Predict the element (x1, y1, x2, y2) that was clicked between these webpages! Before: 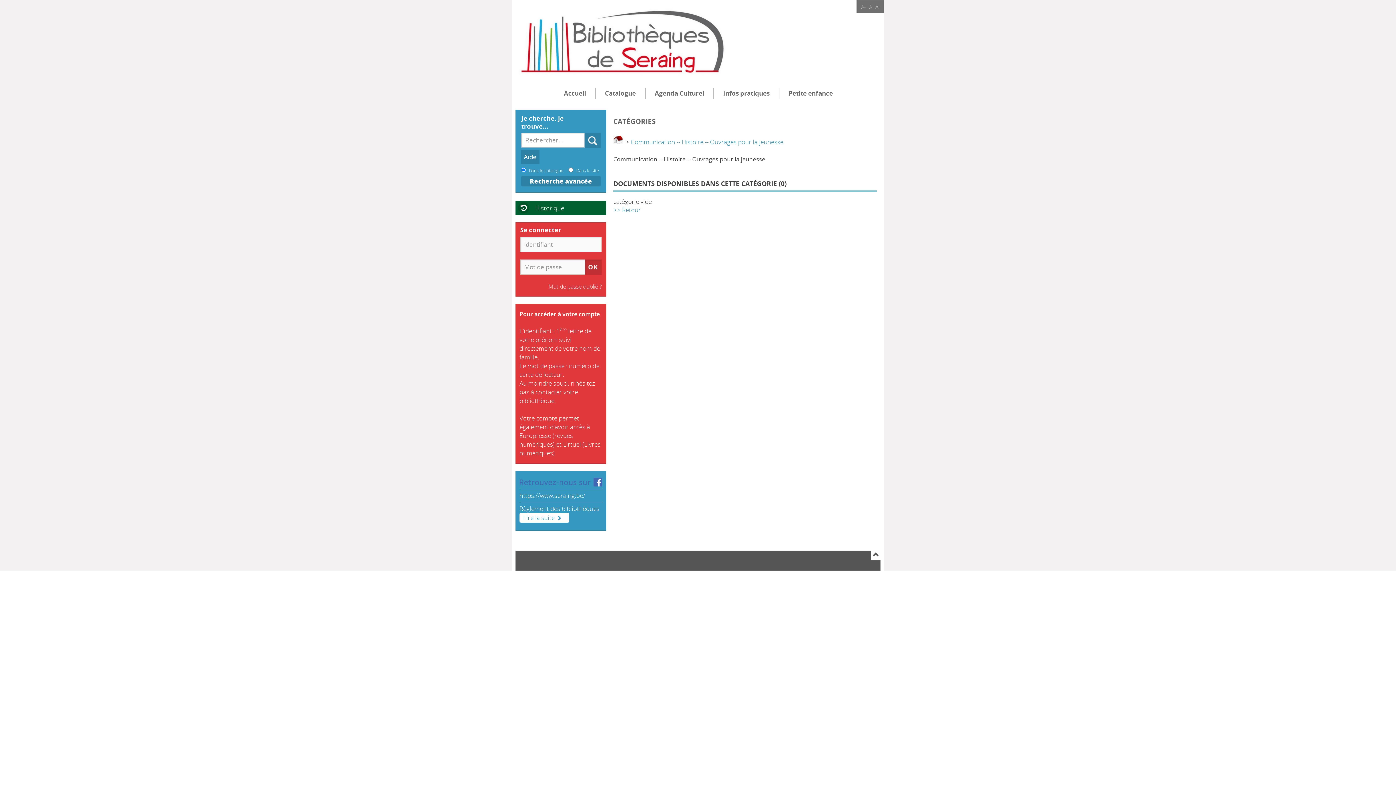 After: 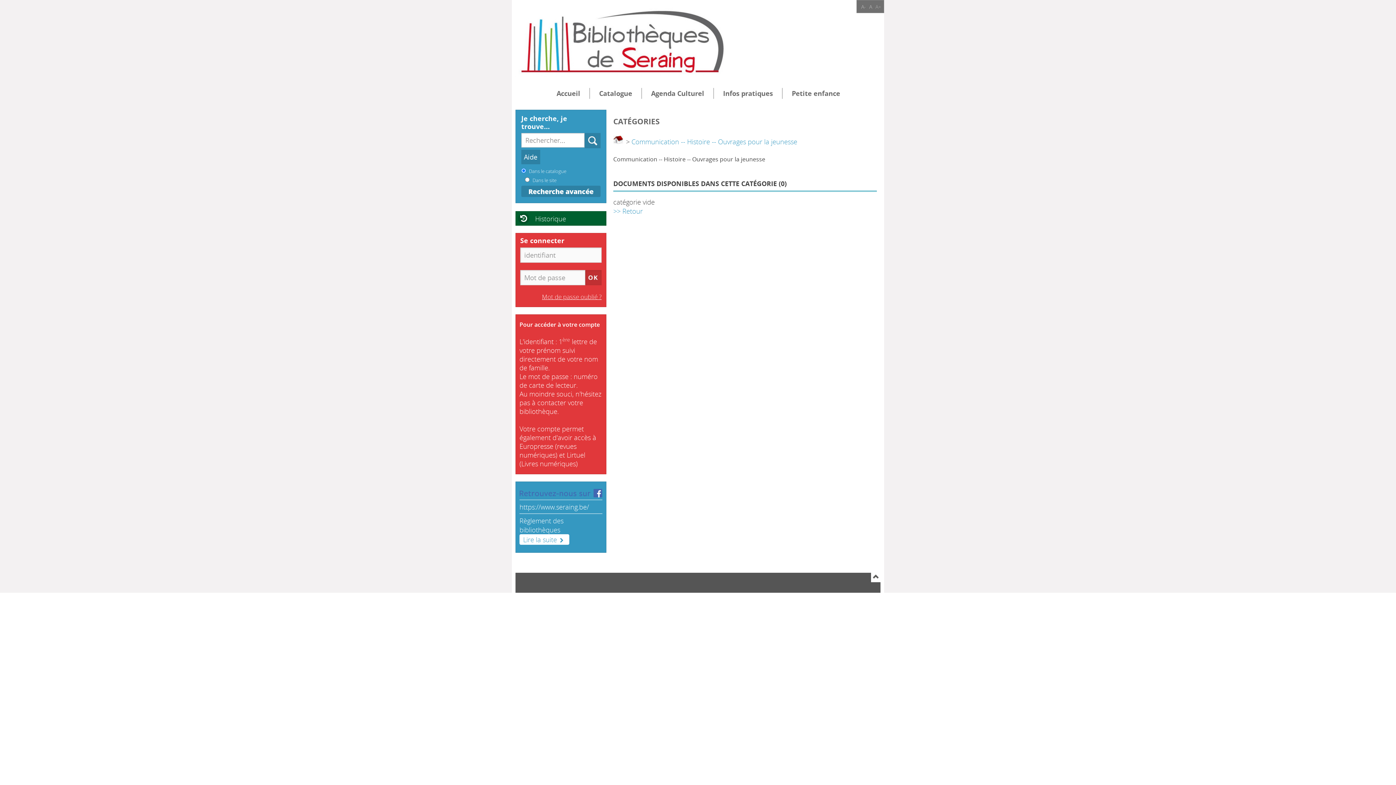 Action: label: A+ bbox: (875, 3, 881, 10)